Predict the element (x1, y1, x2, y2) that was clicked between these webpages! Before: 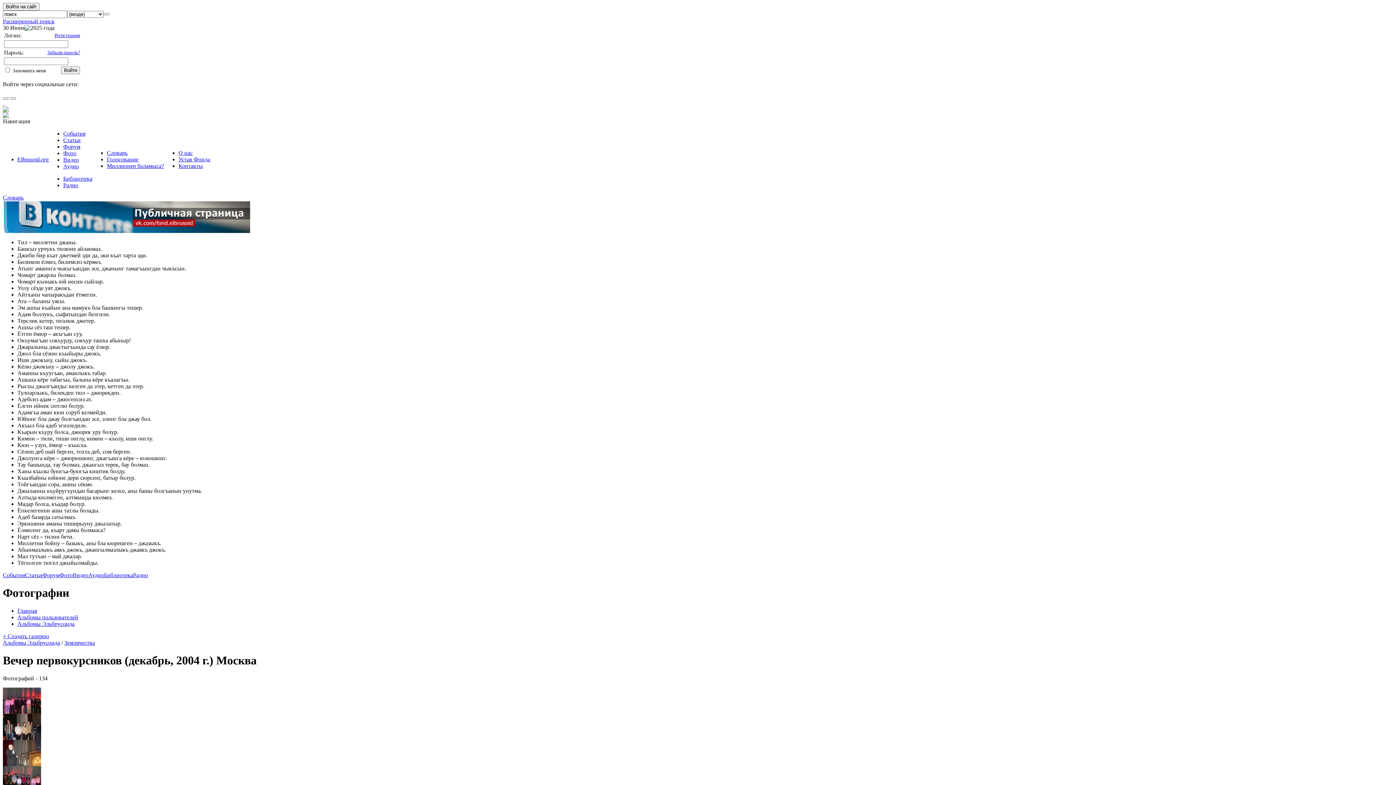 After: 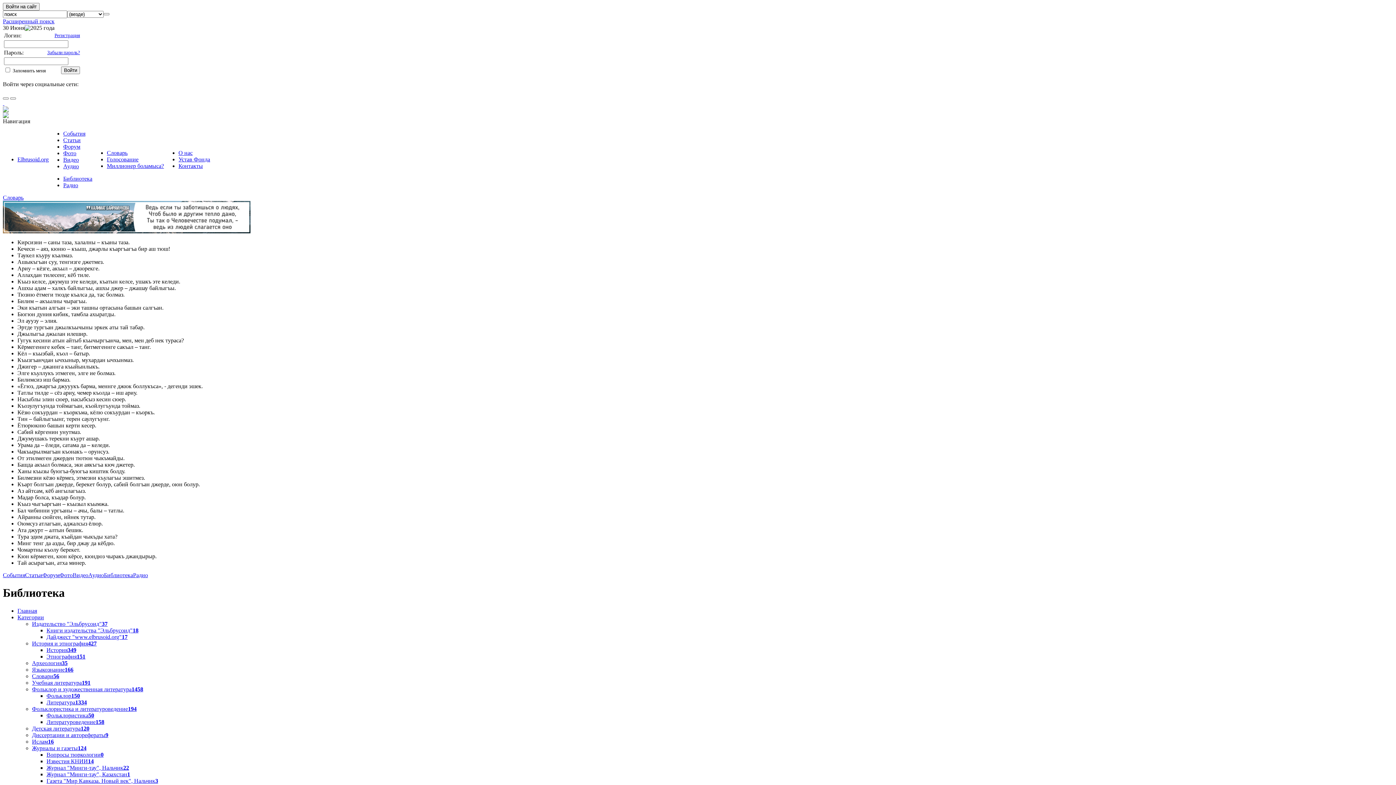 Action: label: Библиотека bbox: (104, 572, 133, 578)